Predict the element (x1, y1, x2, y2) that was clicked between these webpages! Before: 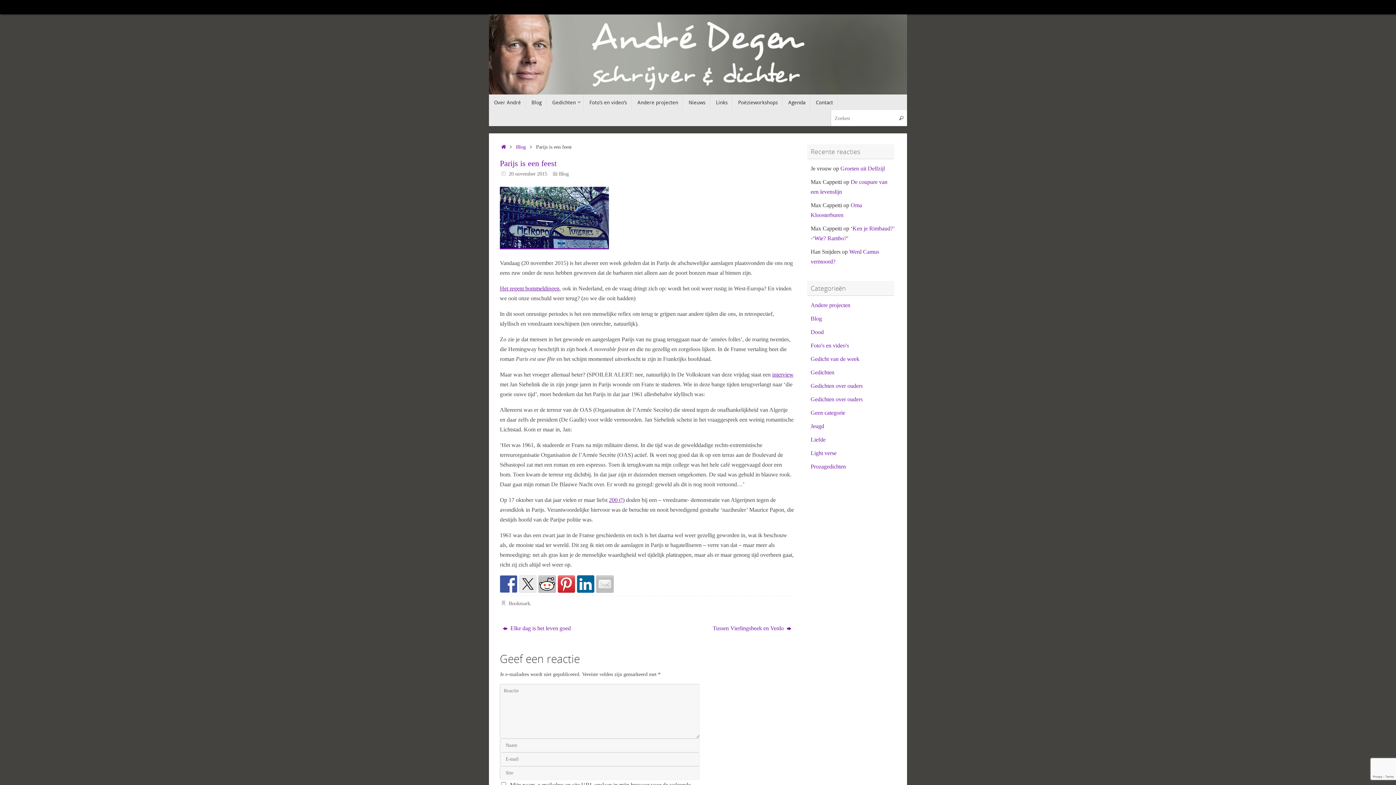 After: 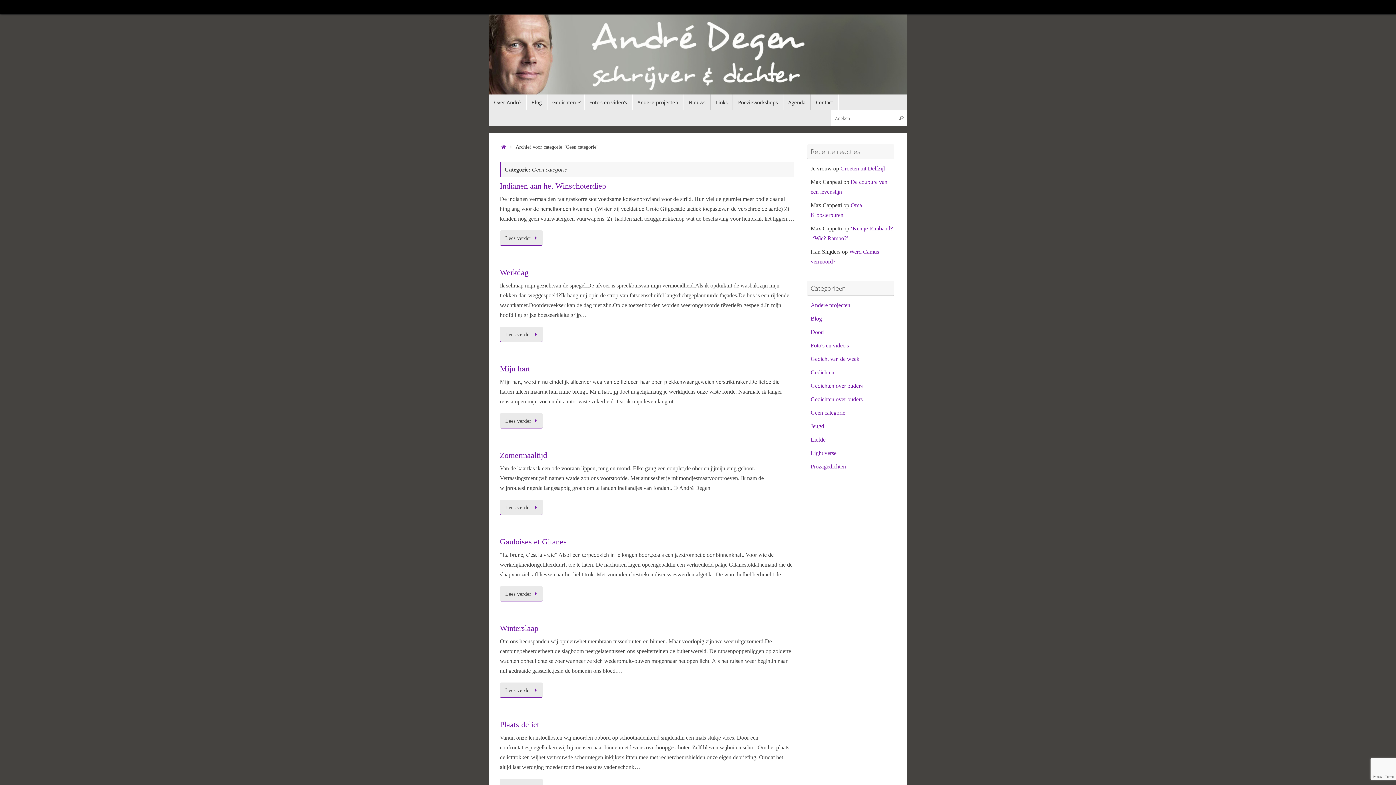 Action: label: Geen categorie bbox: (810, 409, 845, 415)